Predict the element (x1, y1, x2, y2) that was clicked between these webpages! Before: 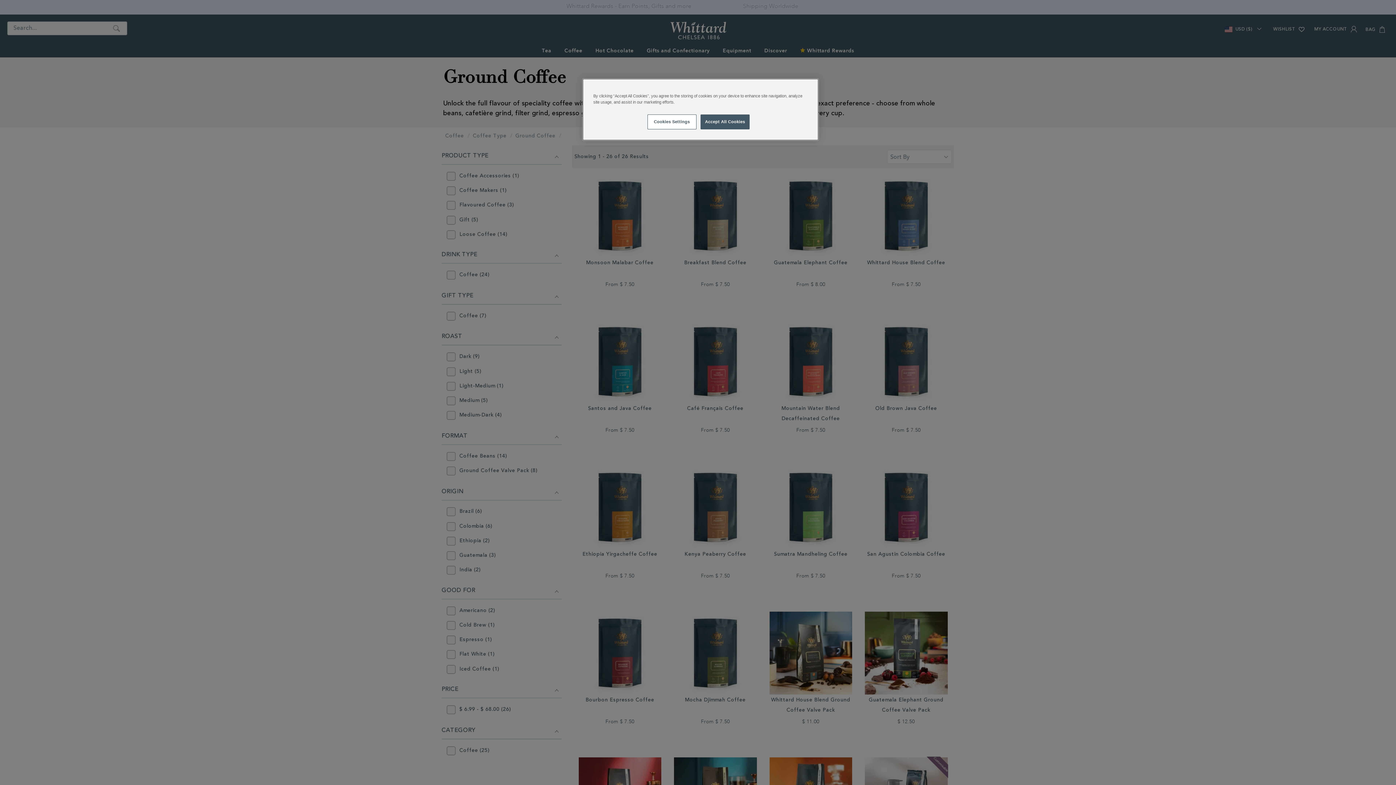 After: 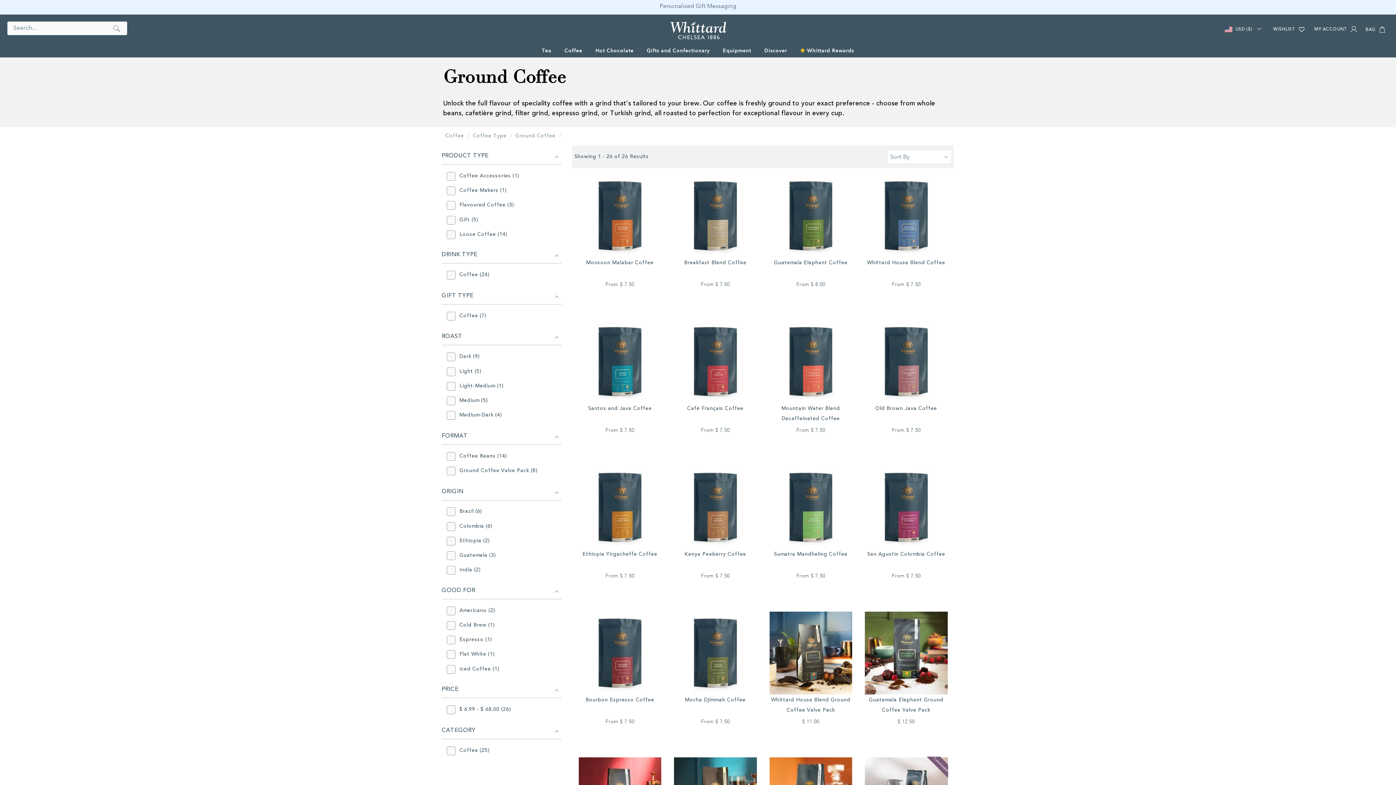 Action: label: Accept All Cookies bbox: (700, 114, 749, 129)